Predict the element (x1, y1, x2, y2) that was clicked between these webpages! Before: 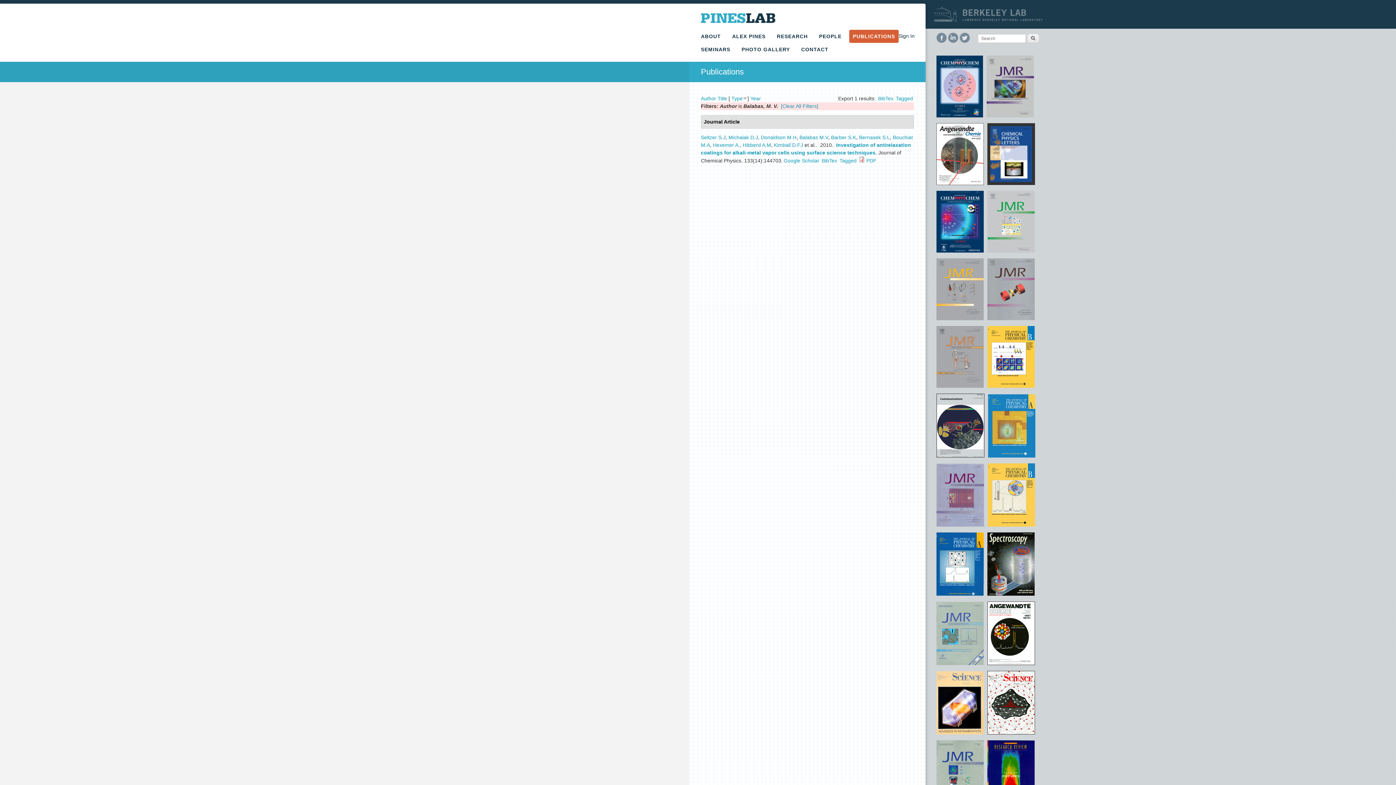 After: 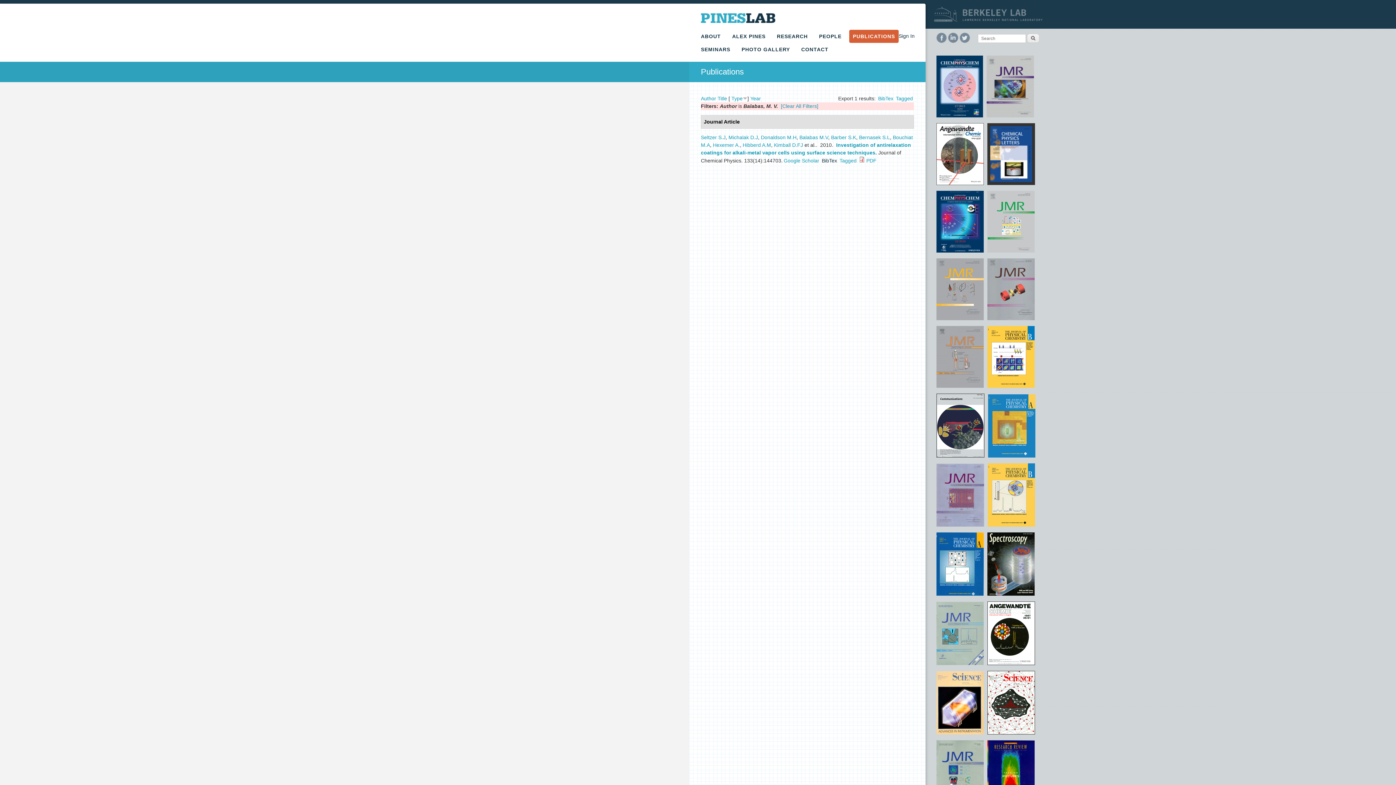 Action: label: BibTex bbox: (822, 157, 837, 163)